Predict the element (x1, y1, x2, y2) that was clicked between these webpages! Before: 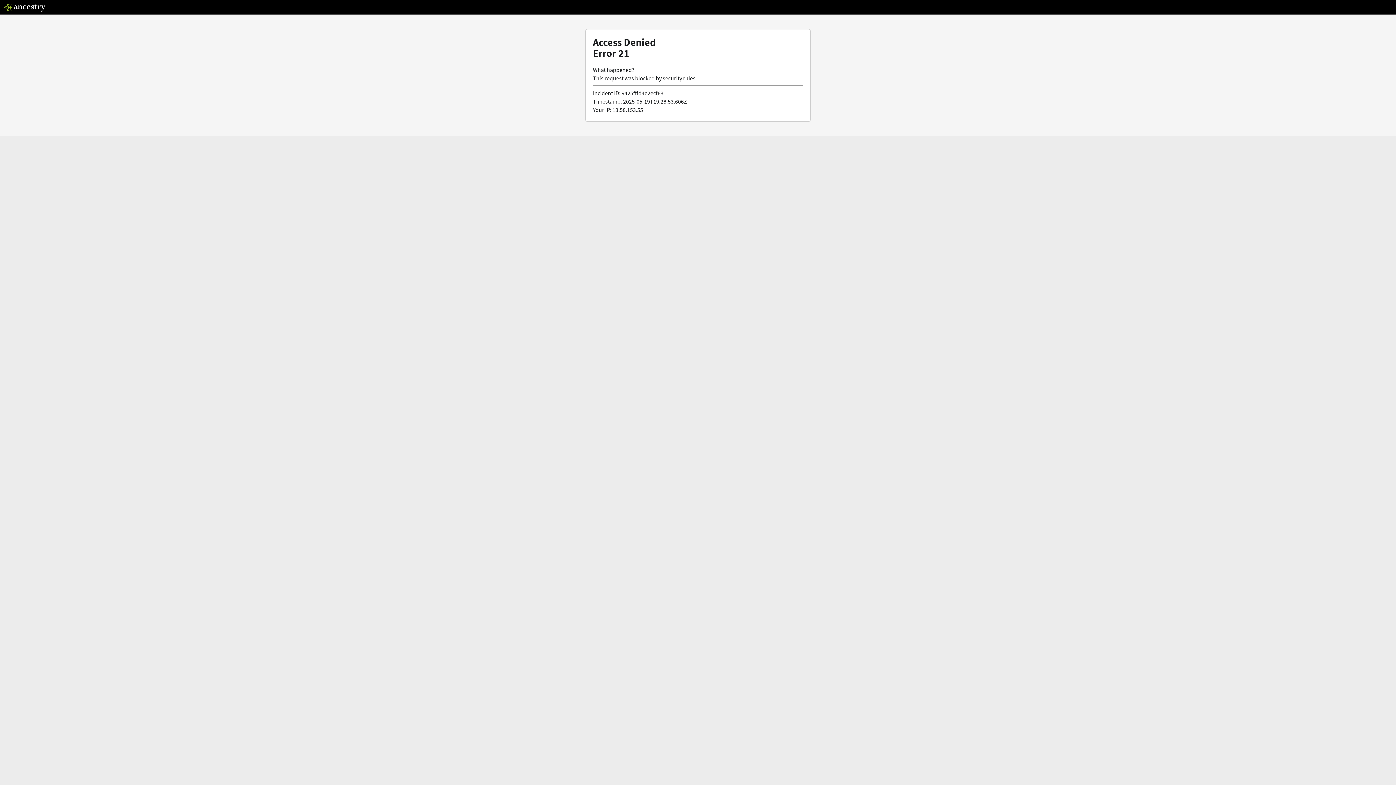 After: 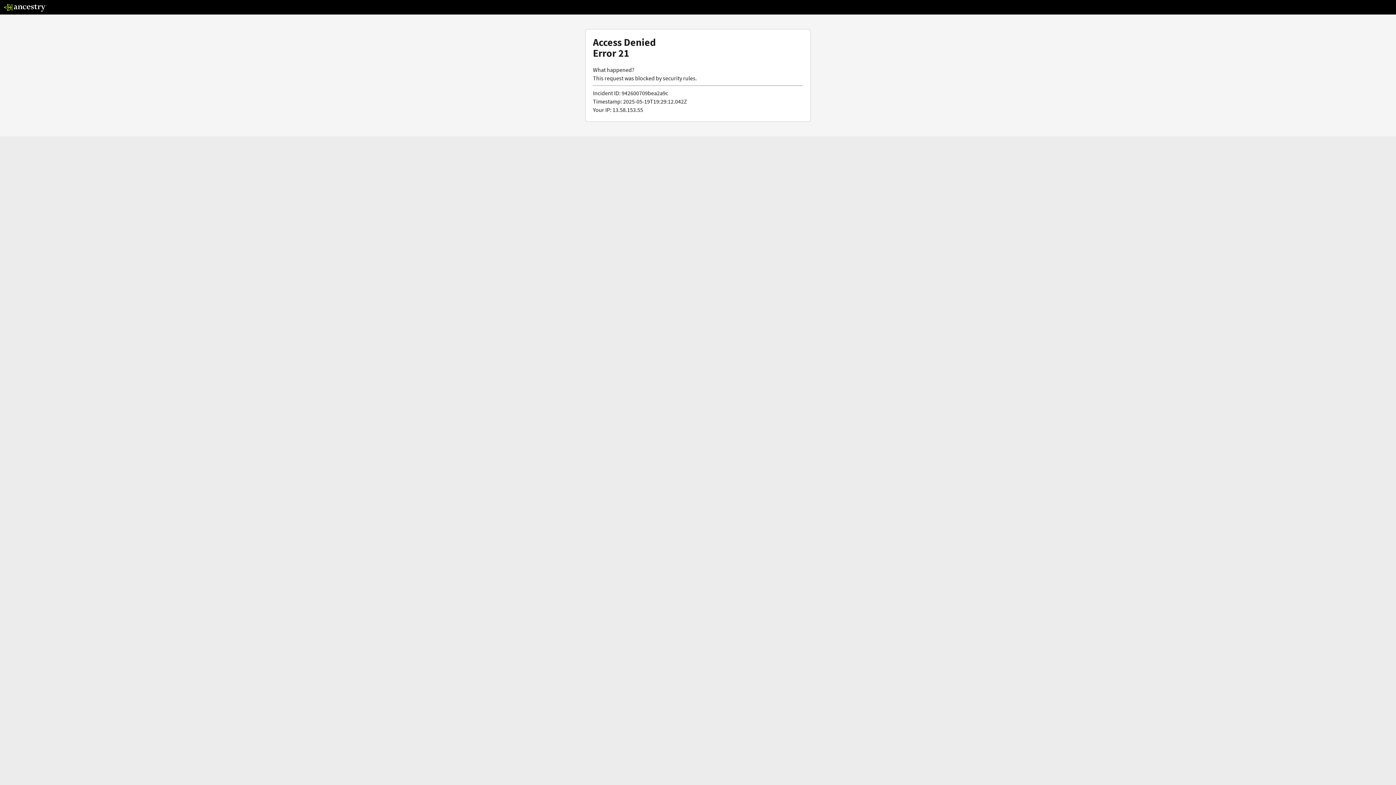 Action: bbox: (3, 5, 46, 13)